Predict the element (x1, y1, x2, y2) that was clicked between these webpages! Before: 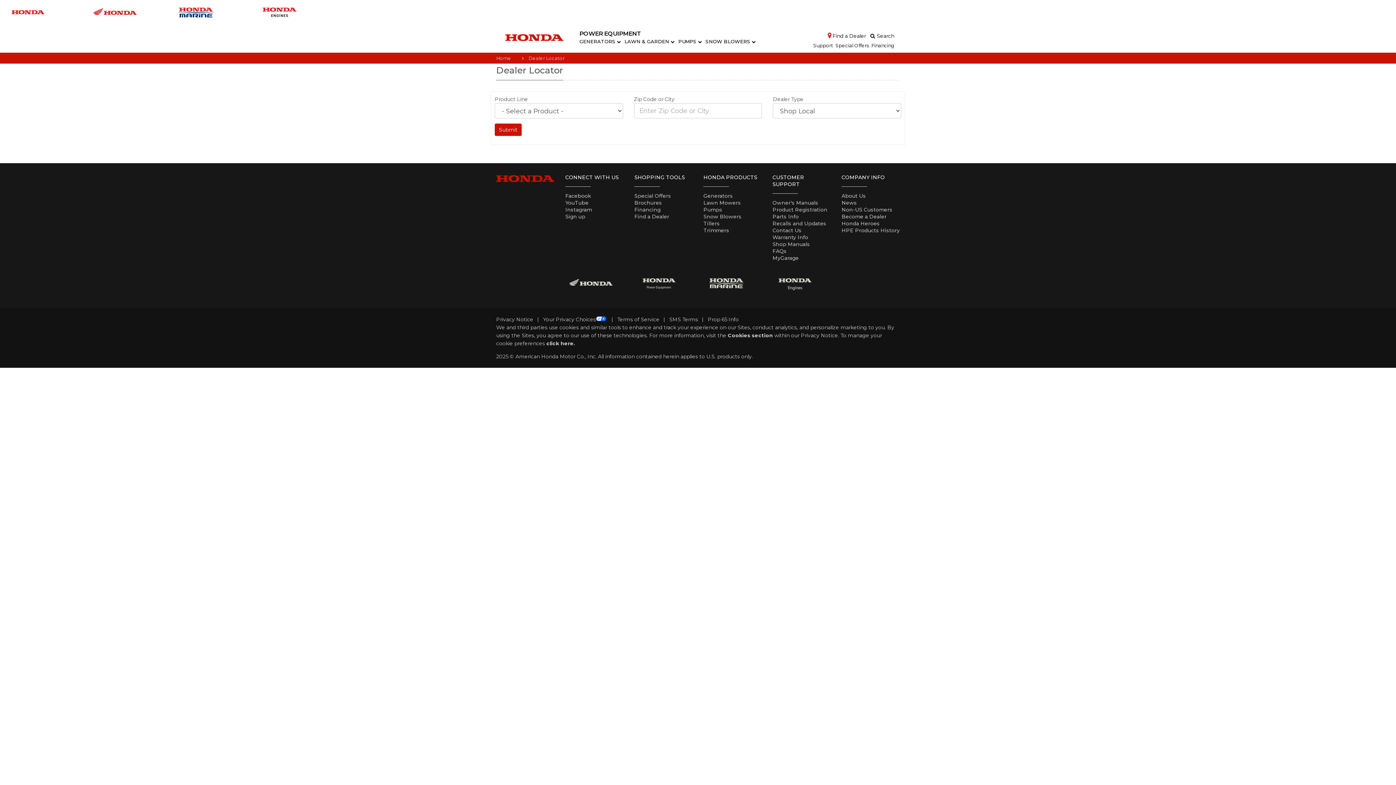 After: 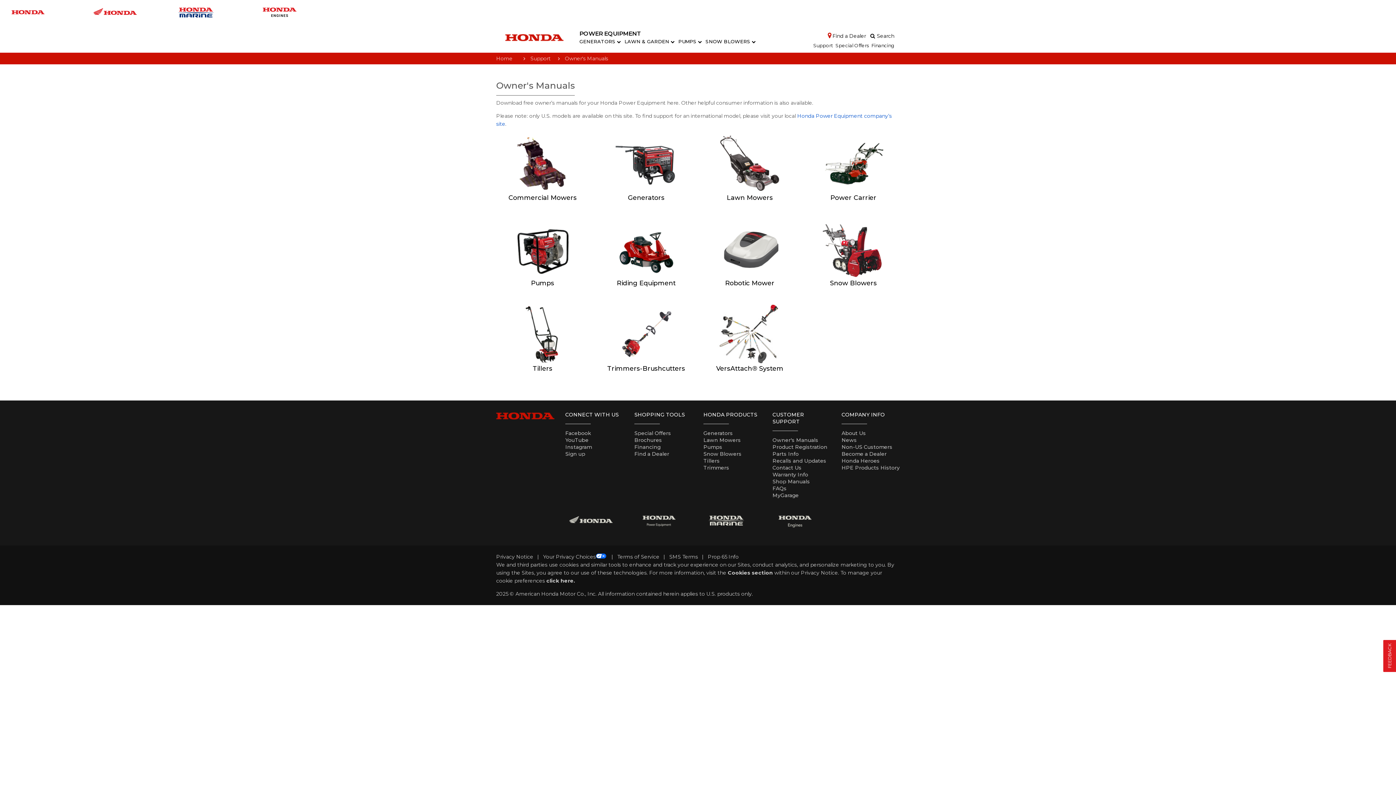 Action: label: Owner's Manuals bbox: (772, 199, 818, 206)